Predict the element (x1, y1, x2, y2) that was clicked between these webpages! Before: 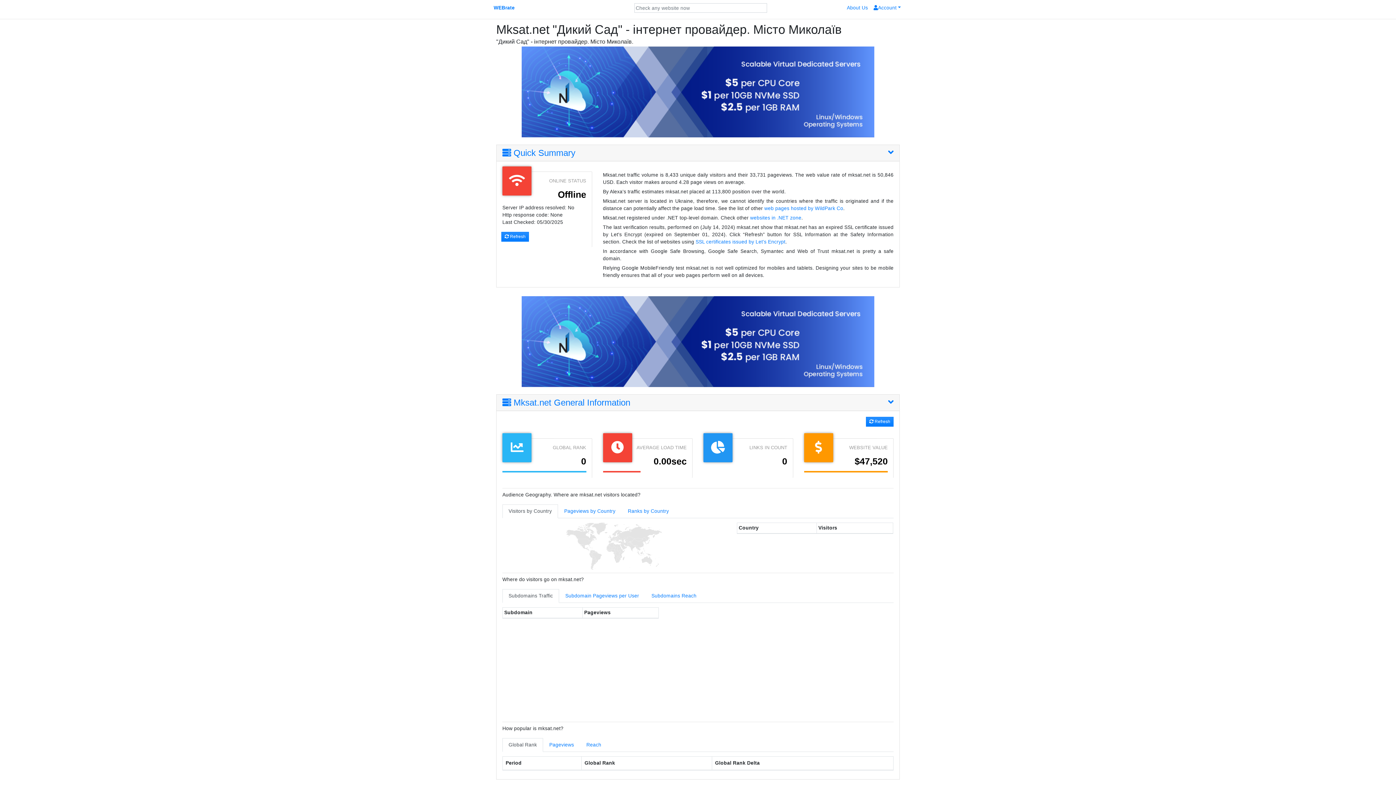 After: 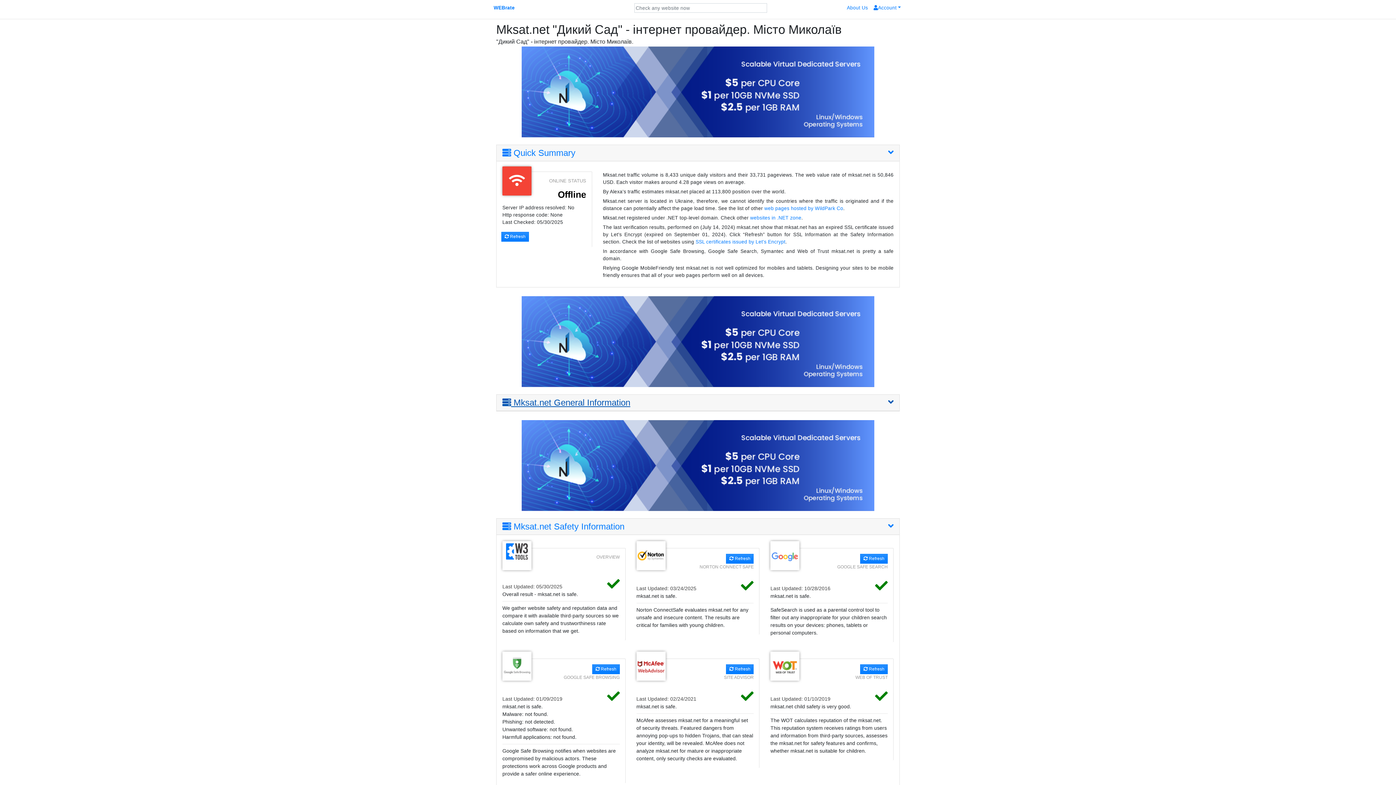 Action: label:  Mksat.net General Information bbox: (502, 397, 893, 408)